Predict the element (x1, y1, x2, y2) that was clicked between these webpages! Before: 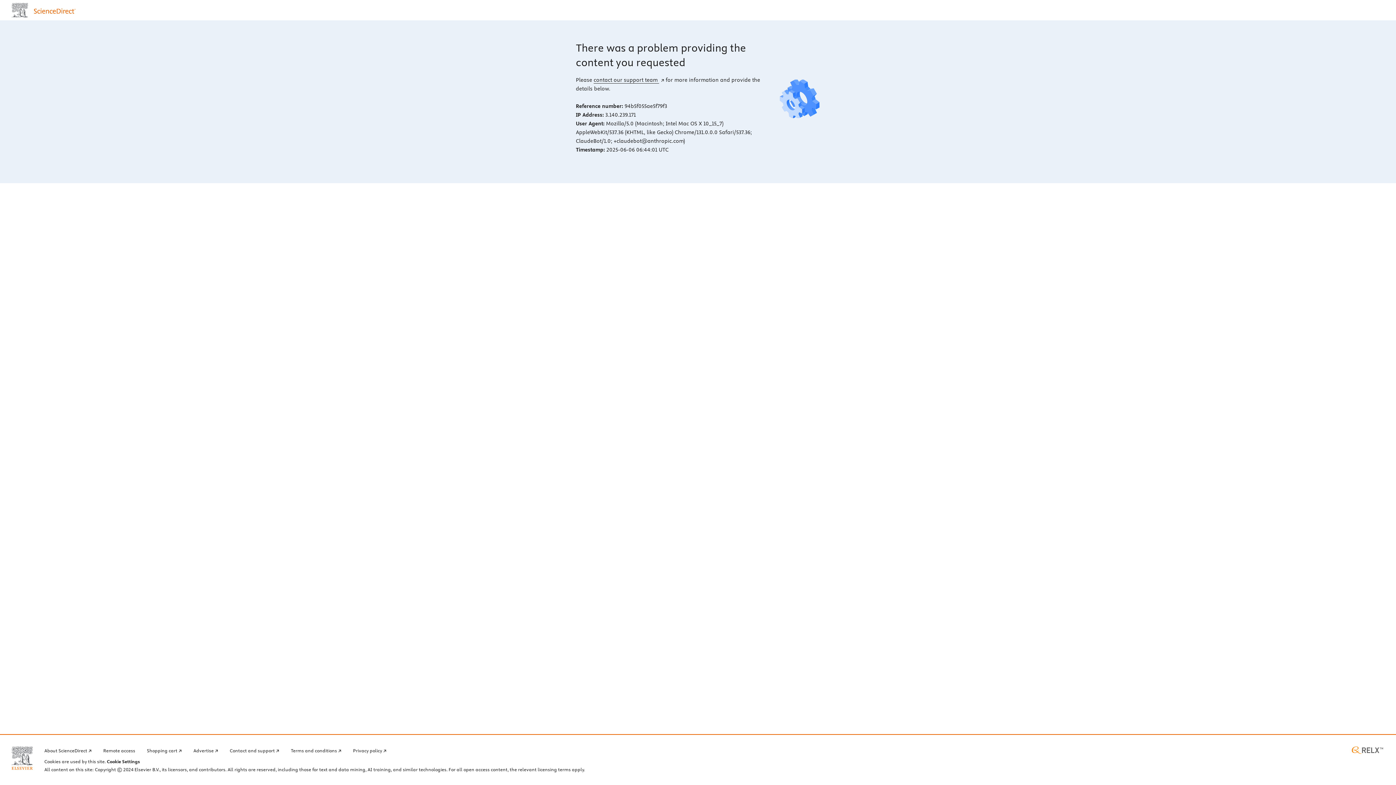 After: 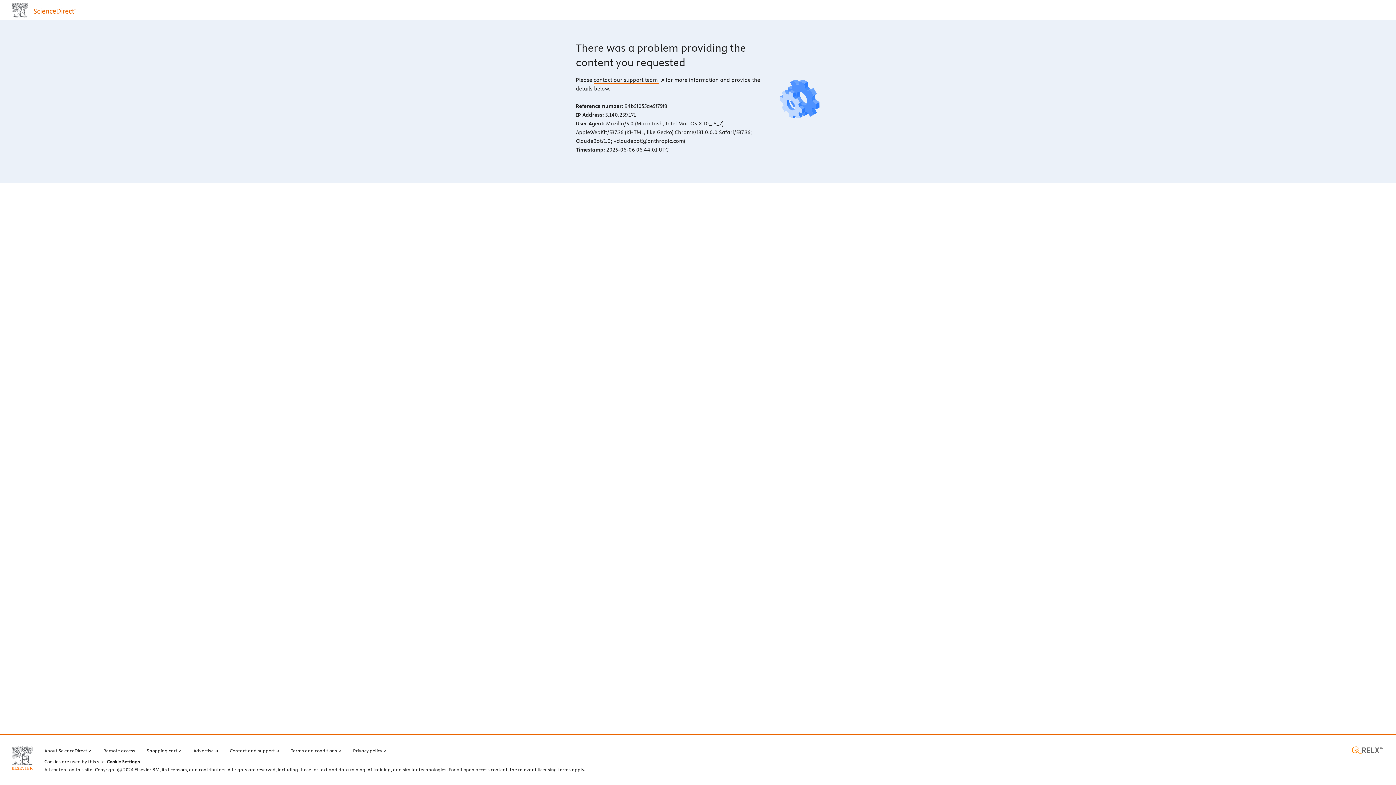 Action: bbox: (593, 76, 664, 83) label: contact our support team 